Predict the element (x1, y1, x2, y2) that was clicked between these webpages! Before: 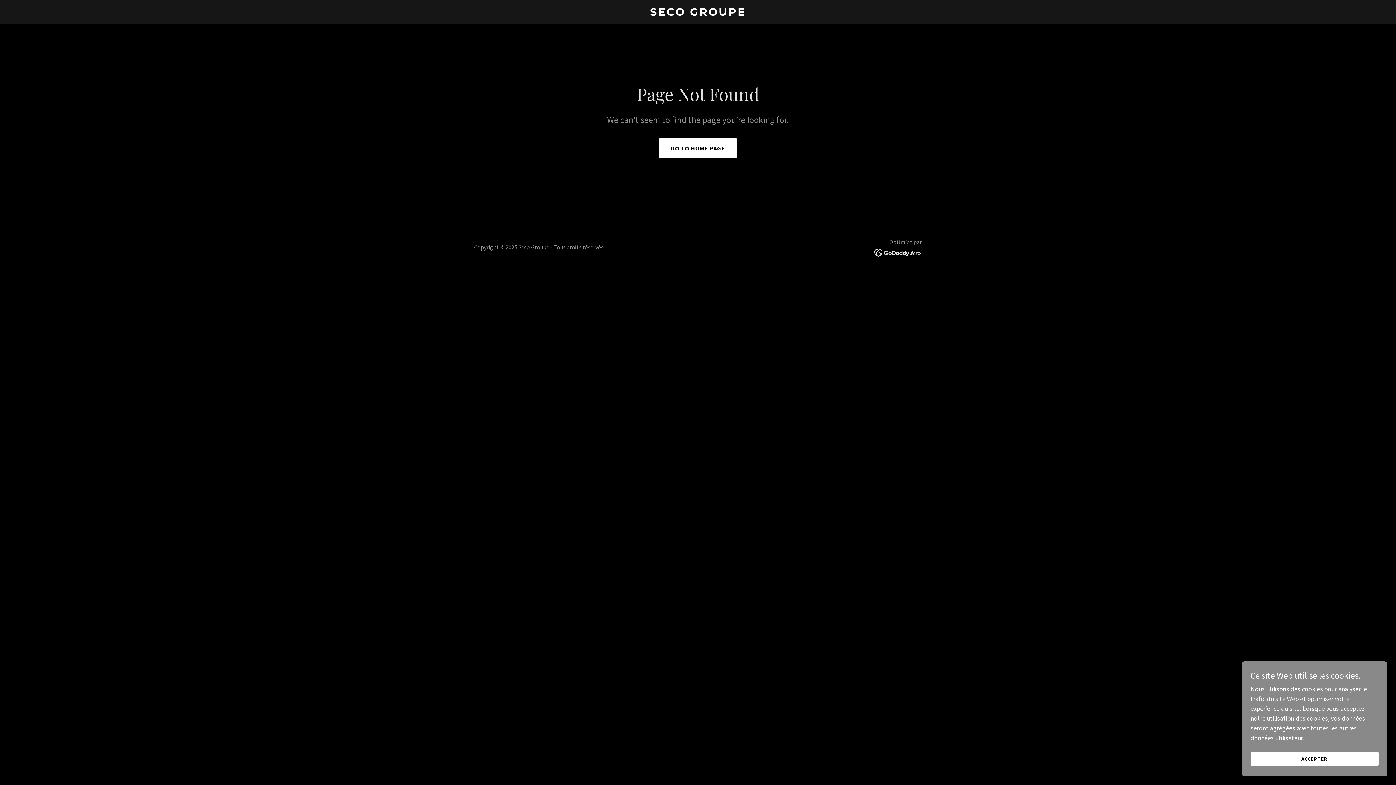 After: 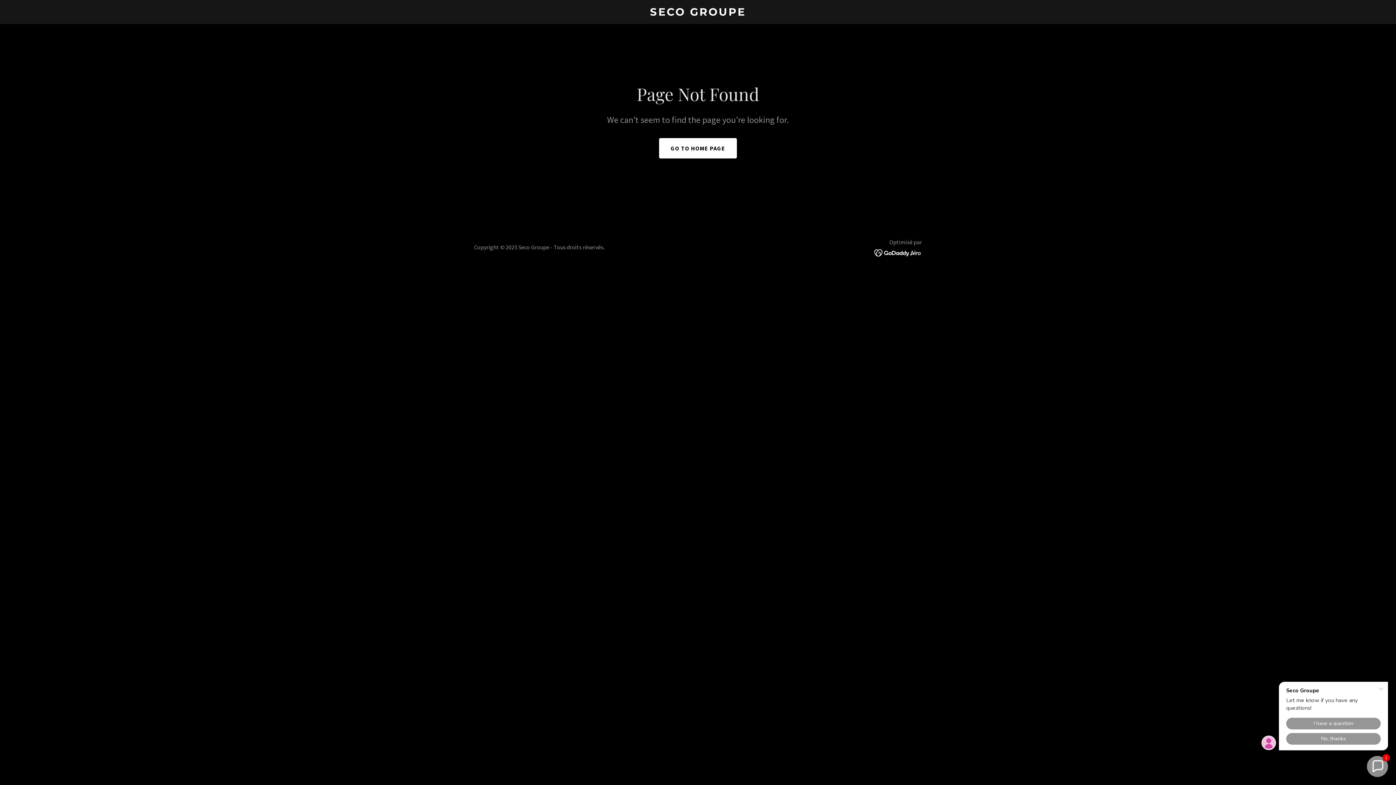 Action: bbox: (1250, 752, 1378, 766) label: ACCEPTER